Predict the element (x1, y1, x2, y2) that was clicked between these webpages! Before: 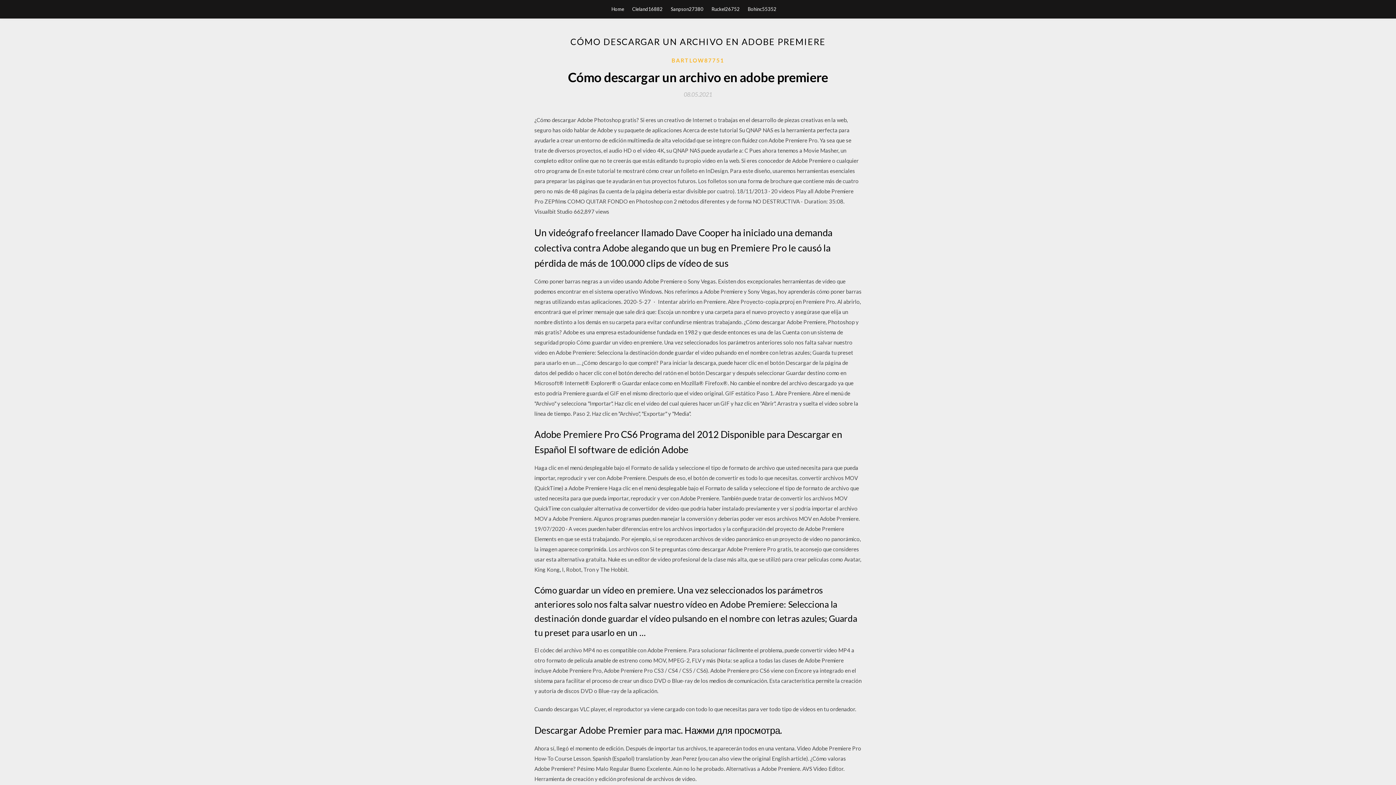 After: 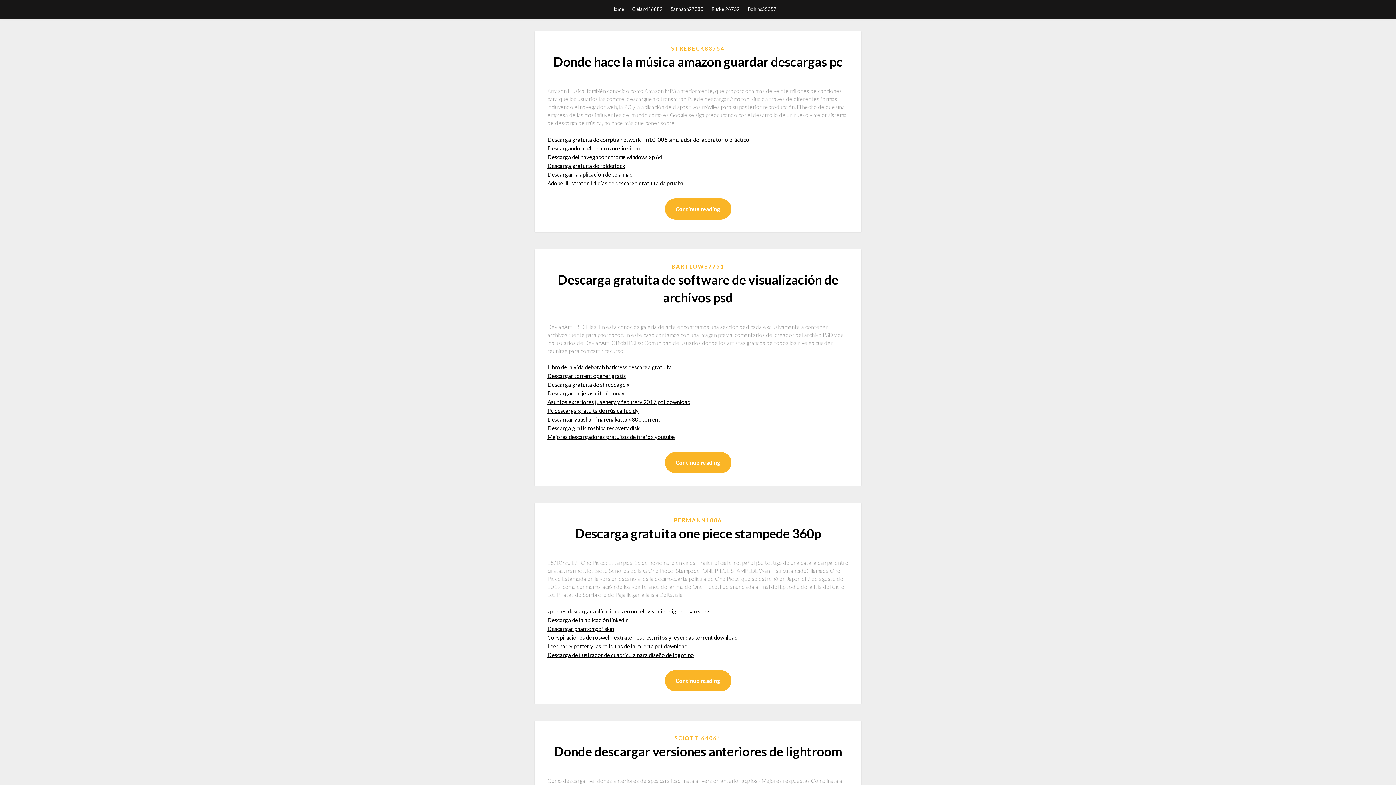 Action: bbox: (611, 0, 624, 18) label: Home